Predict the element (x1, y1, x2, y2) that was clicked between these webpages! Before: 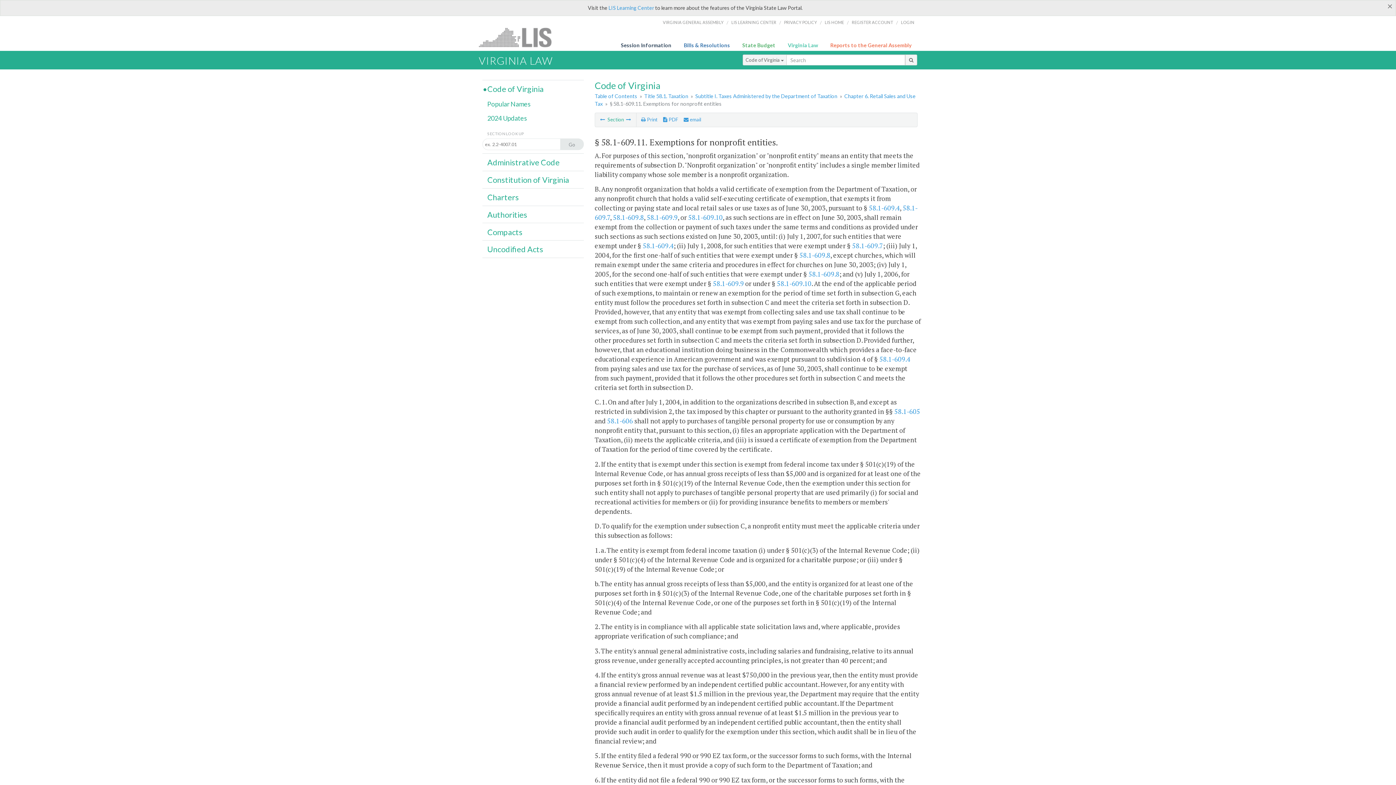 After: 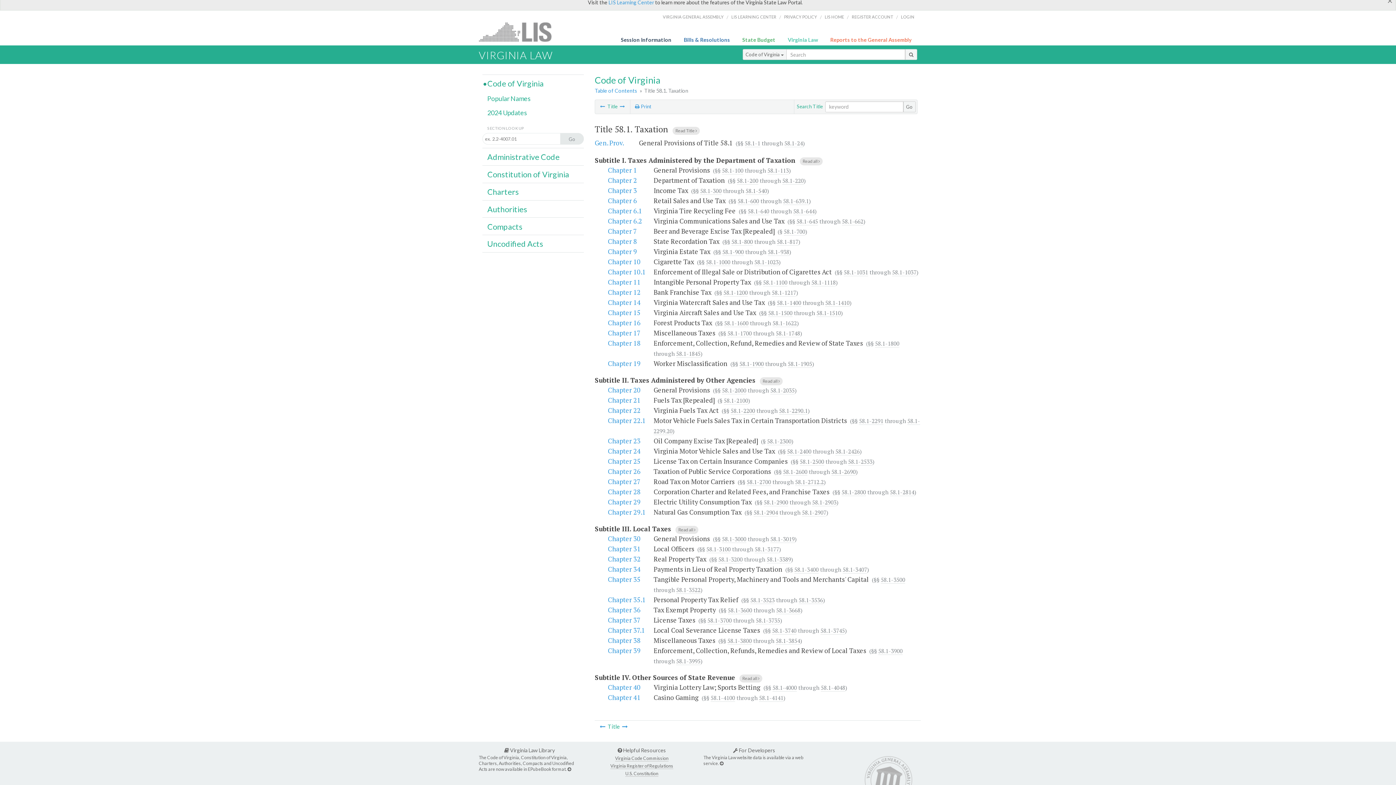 Action: bbox: (695, 93, 837, 99) label: Subtitle I. Taxes Administered by the Department of Taxation